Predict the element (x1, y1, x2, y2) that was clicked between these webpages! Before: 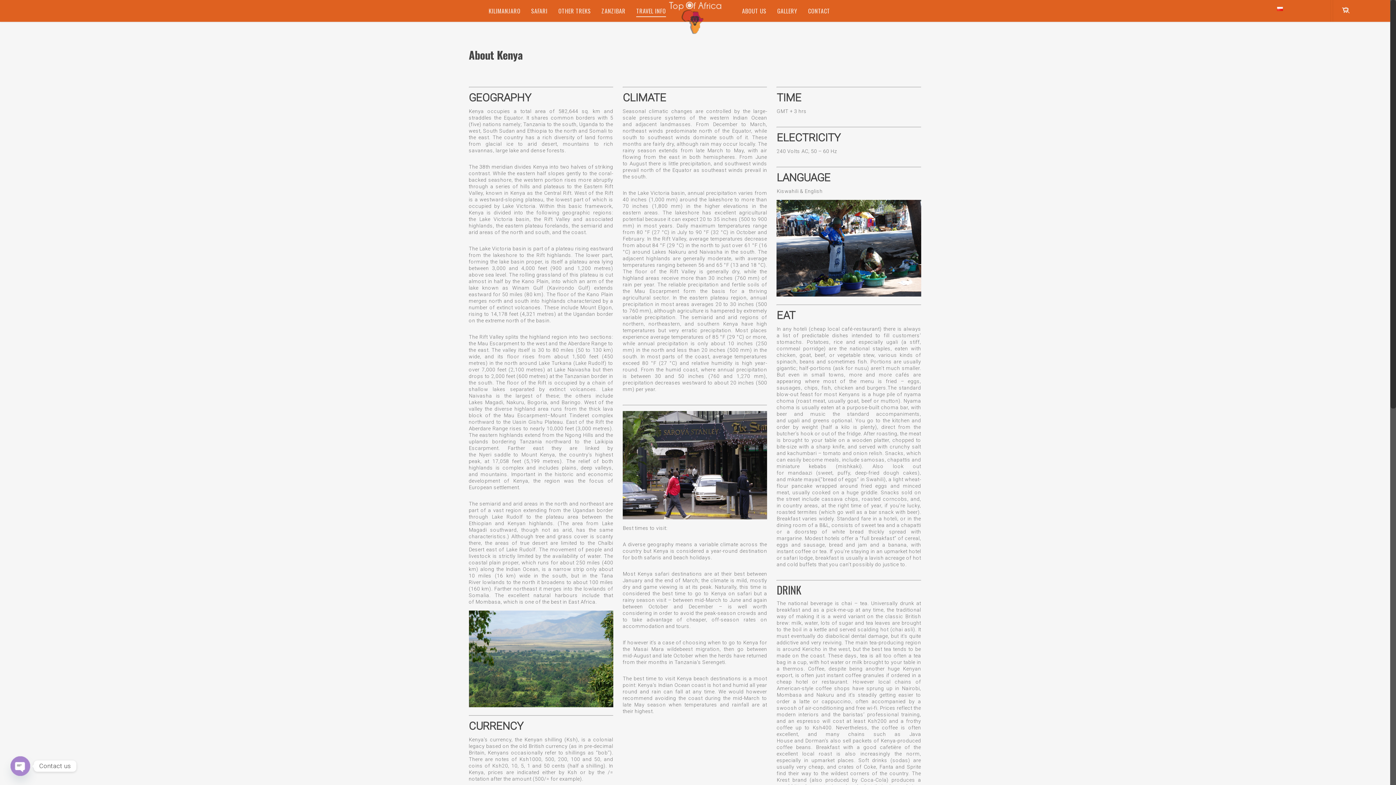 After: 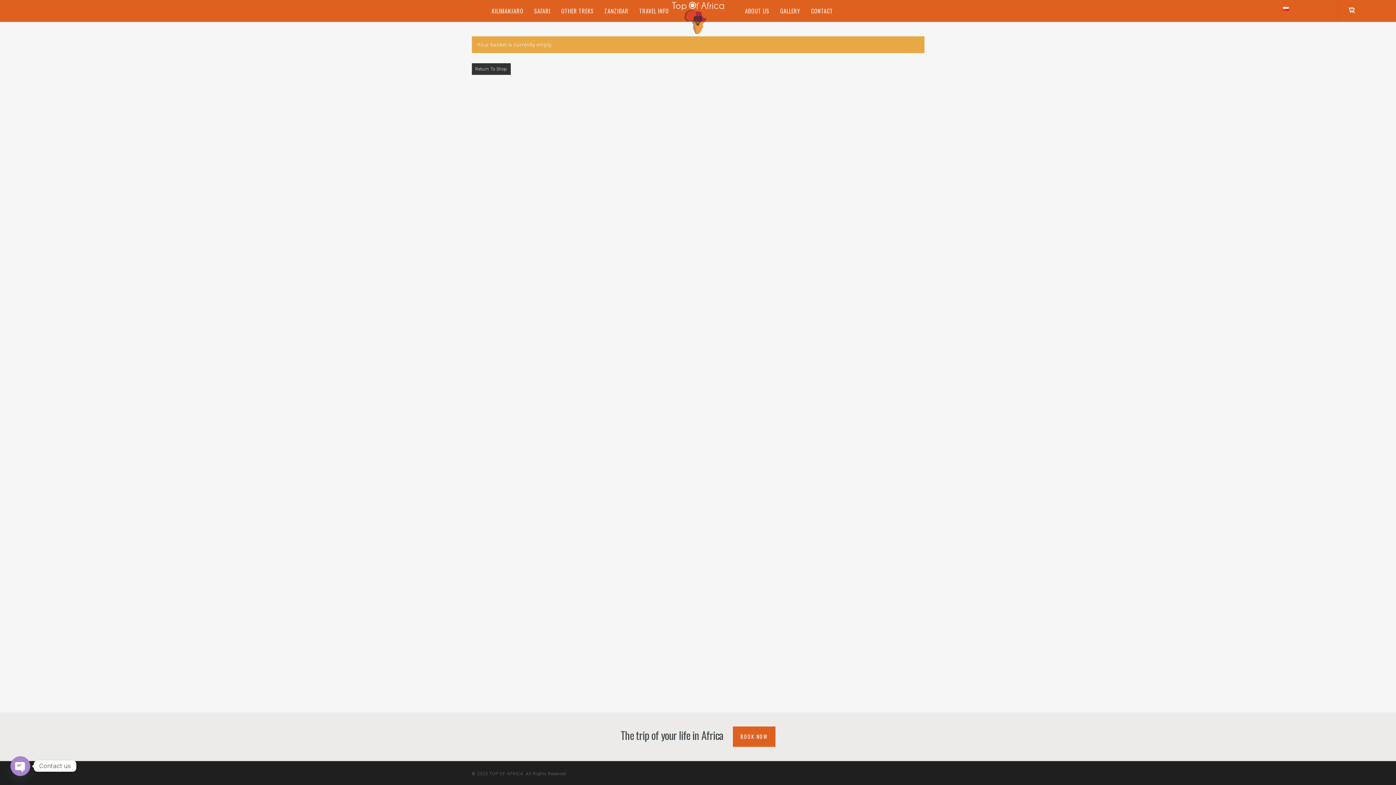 Action: bbox: (1341, 6, 1361, 15)